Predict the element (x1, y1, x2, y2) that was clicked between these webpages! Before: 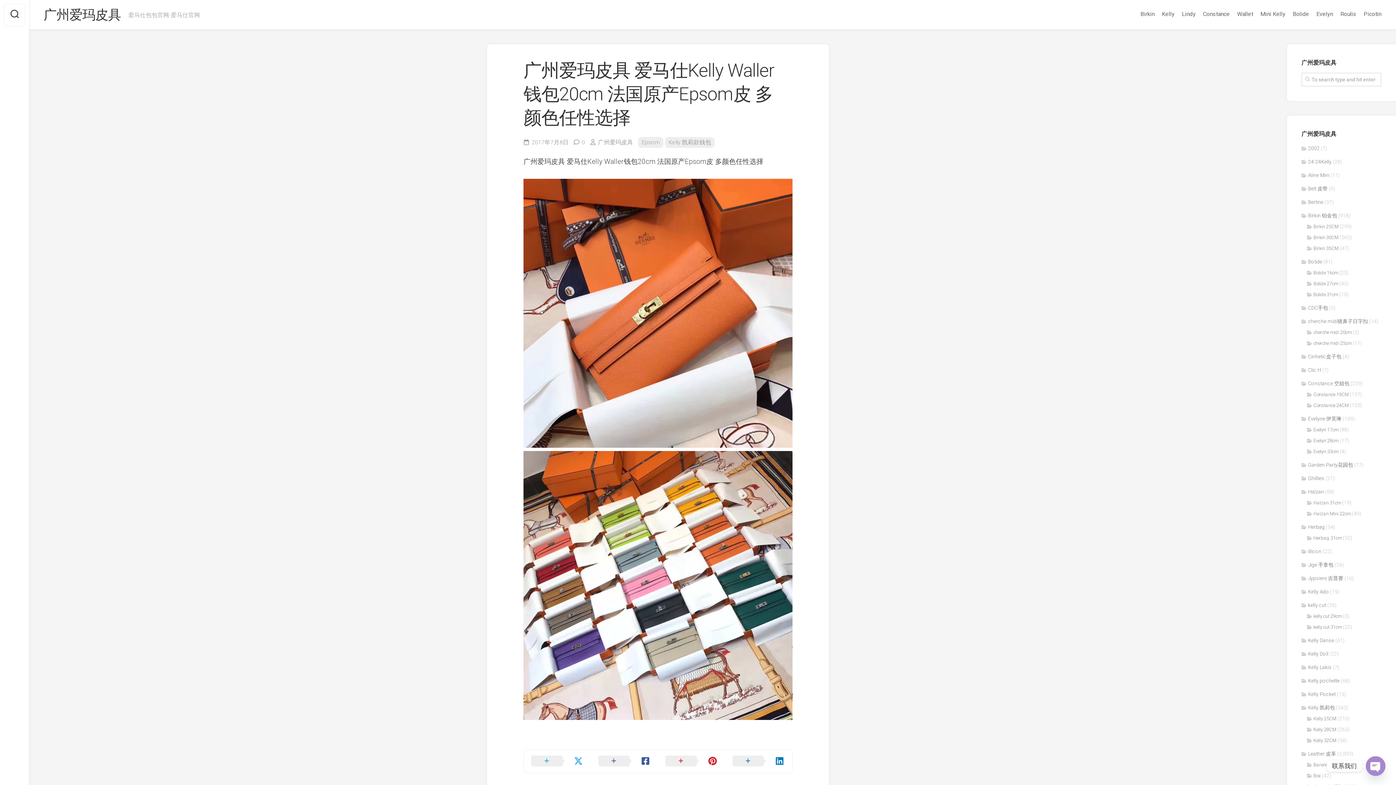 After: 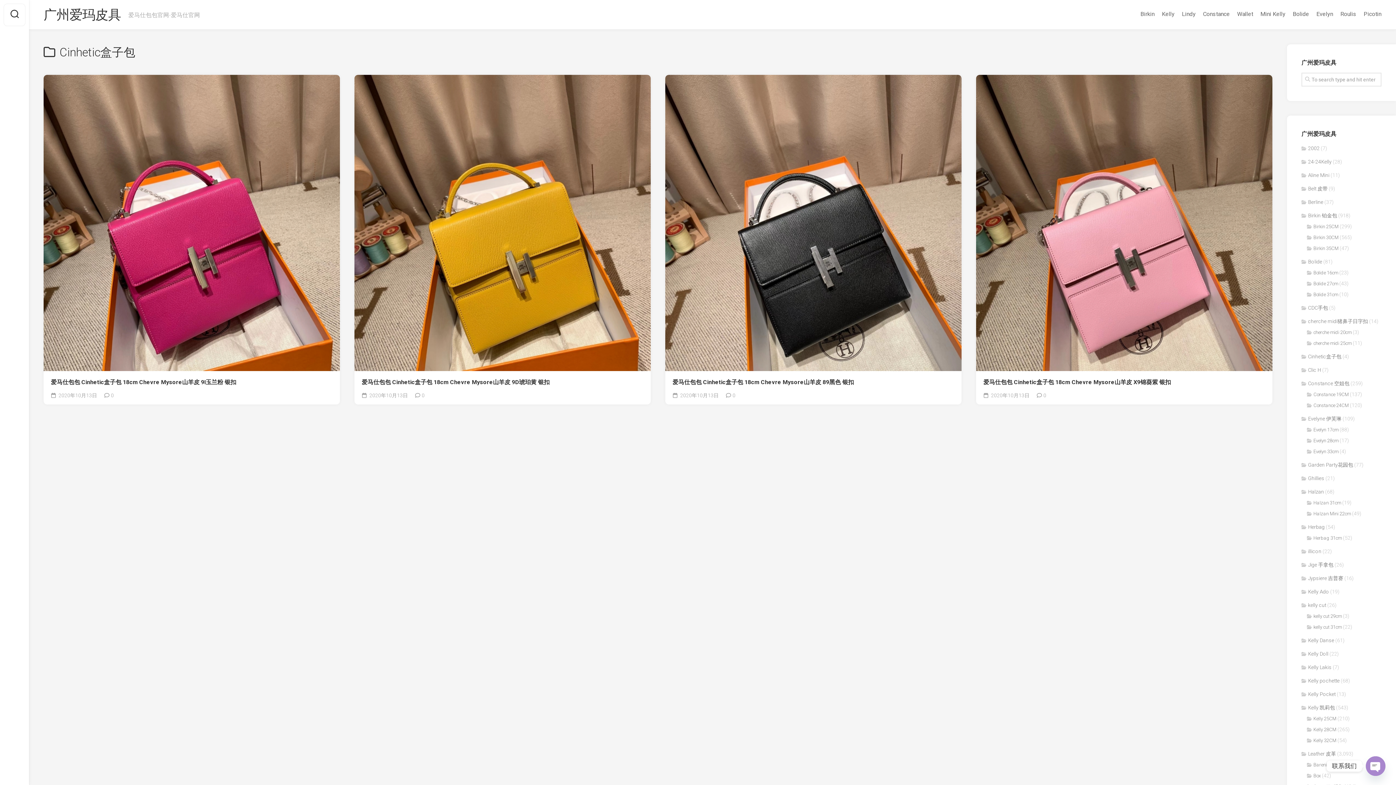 Action: bbox: (1301, 353, 1341, 359) label: Cinhetic盒子包